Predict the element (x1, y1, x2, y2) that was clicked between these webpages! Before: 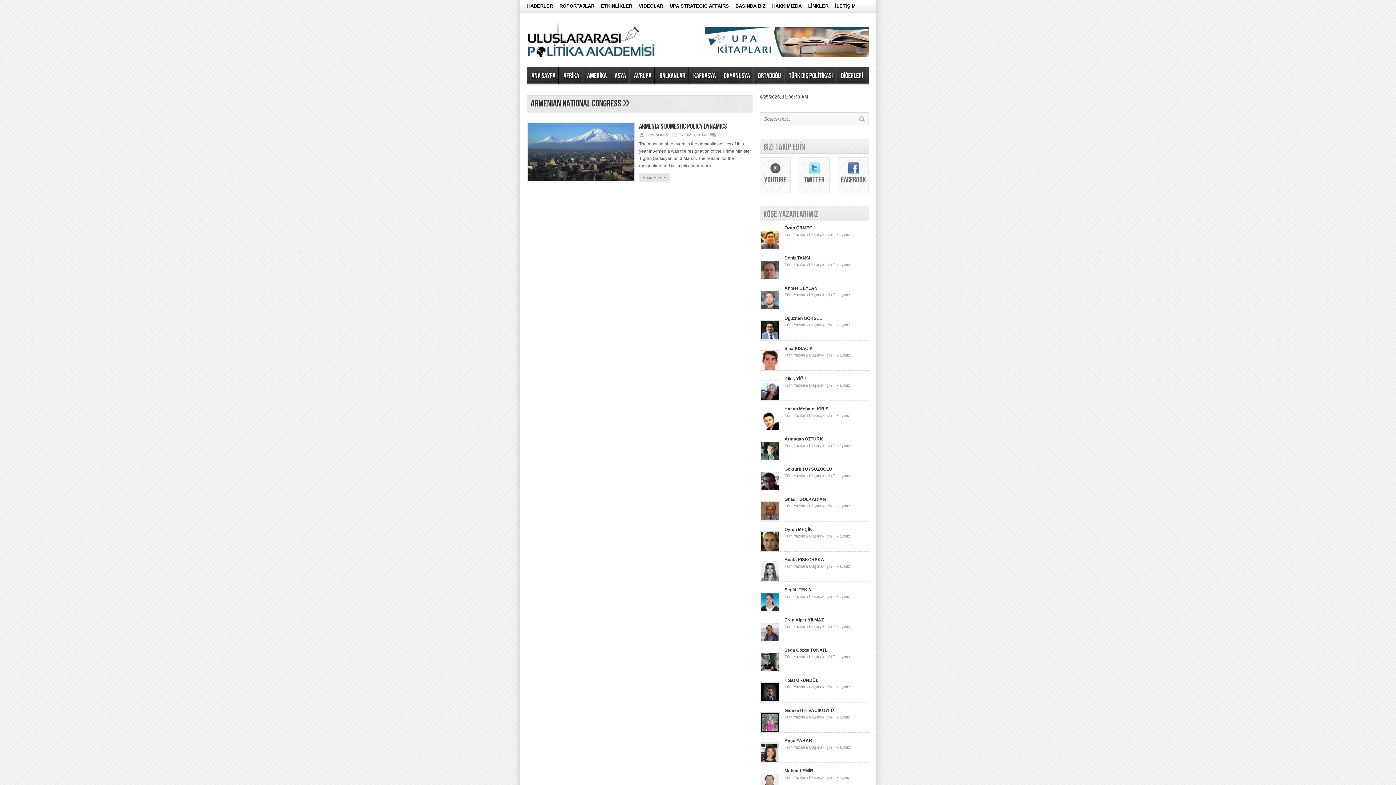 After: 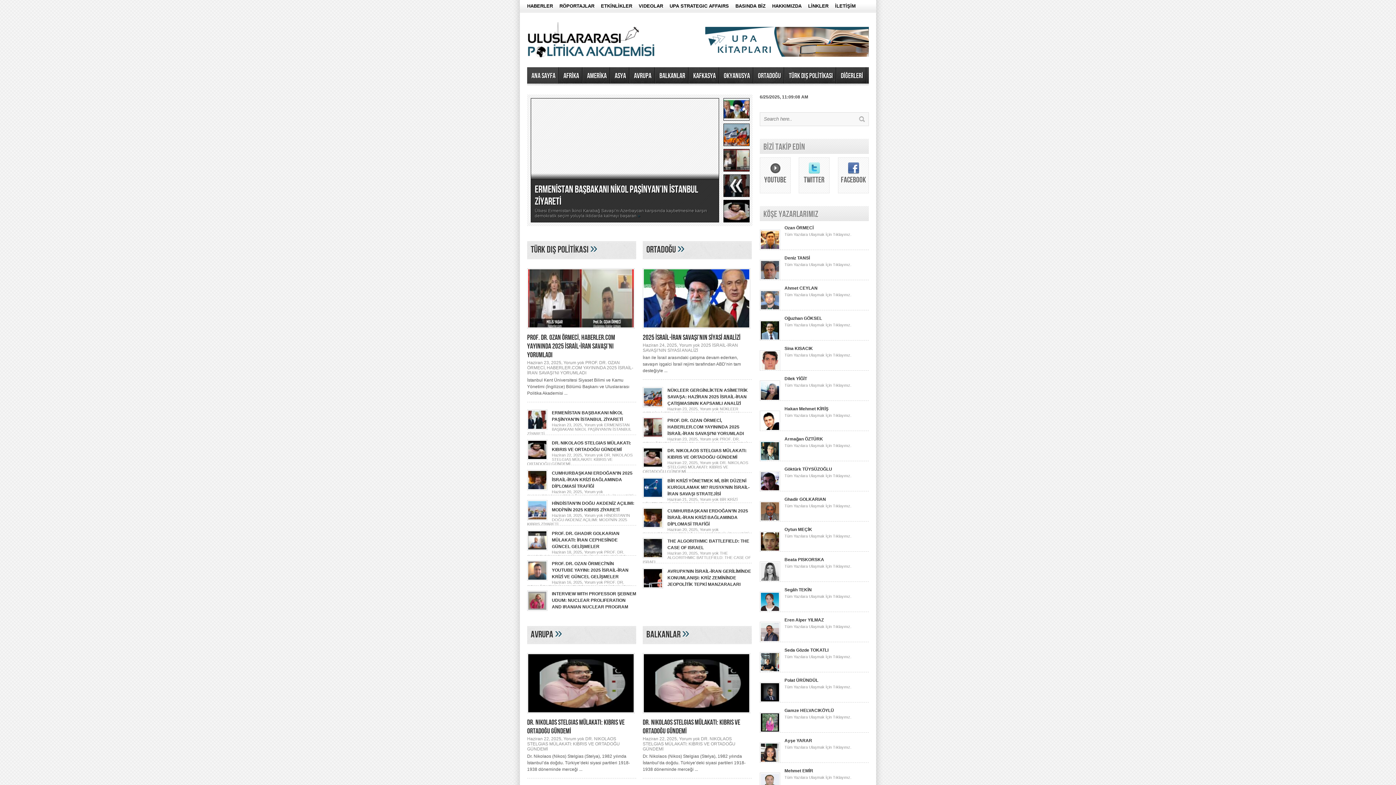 Action: bbox: (527, 54, 658, 59)